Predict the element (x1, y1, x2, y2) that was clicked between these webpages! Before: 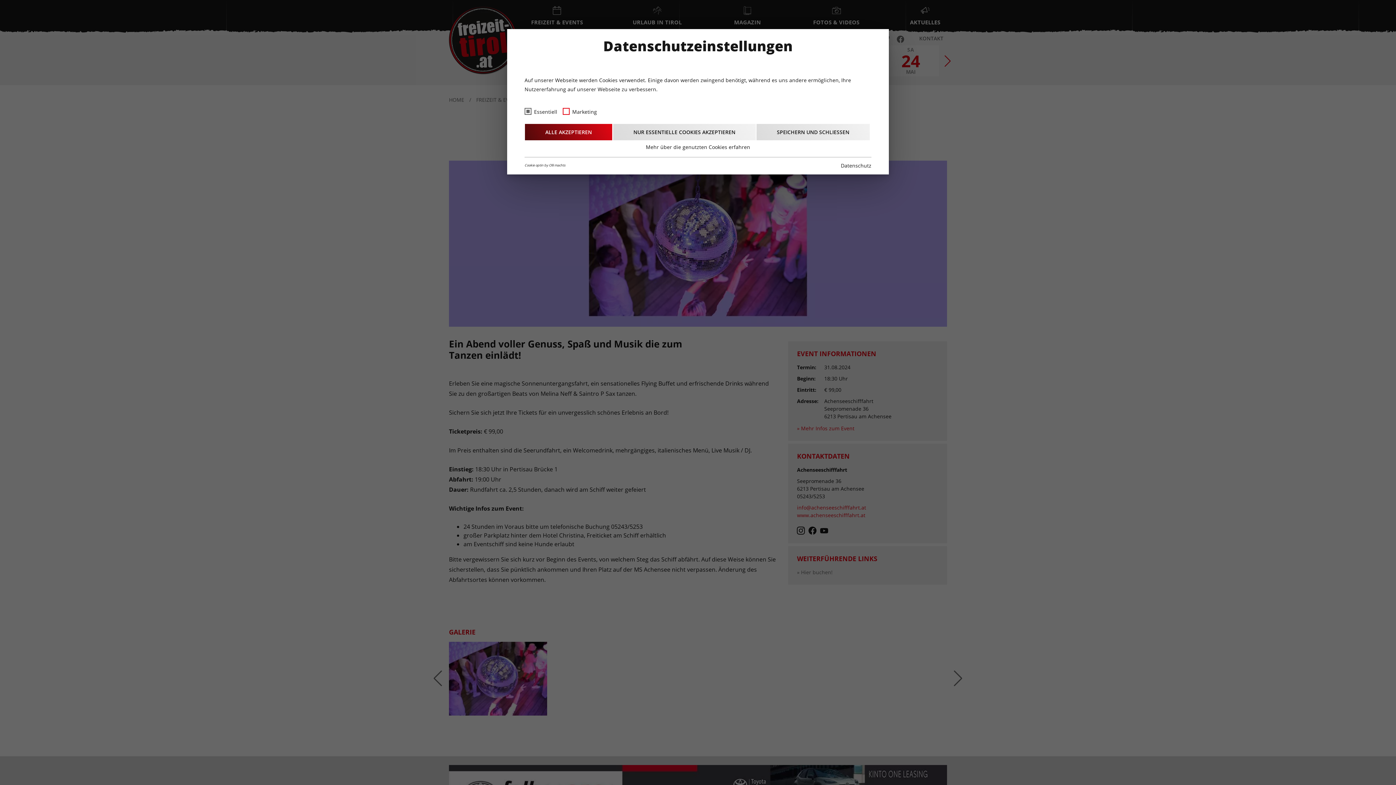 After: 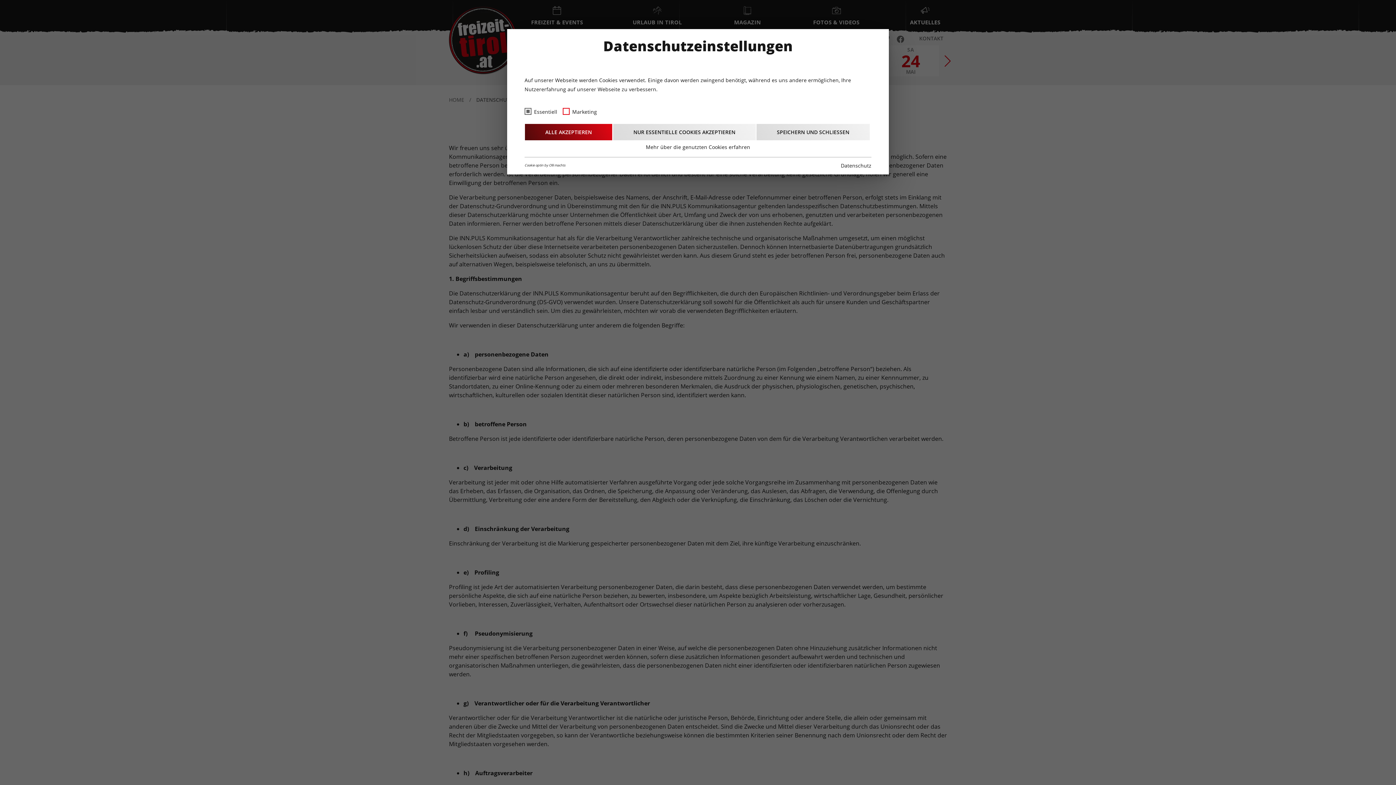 Action: label: Datenschutz bbox: (841, 161, 871, 170)